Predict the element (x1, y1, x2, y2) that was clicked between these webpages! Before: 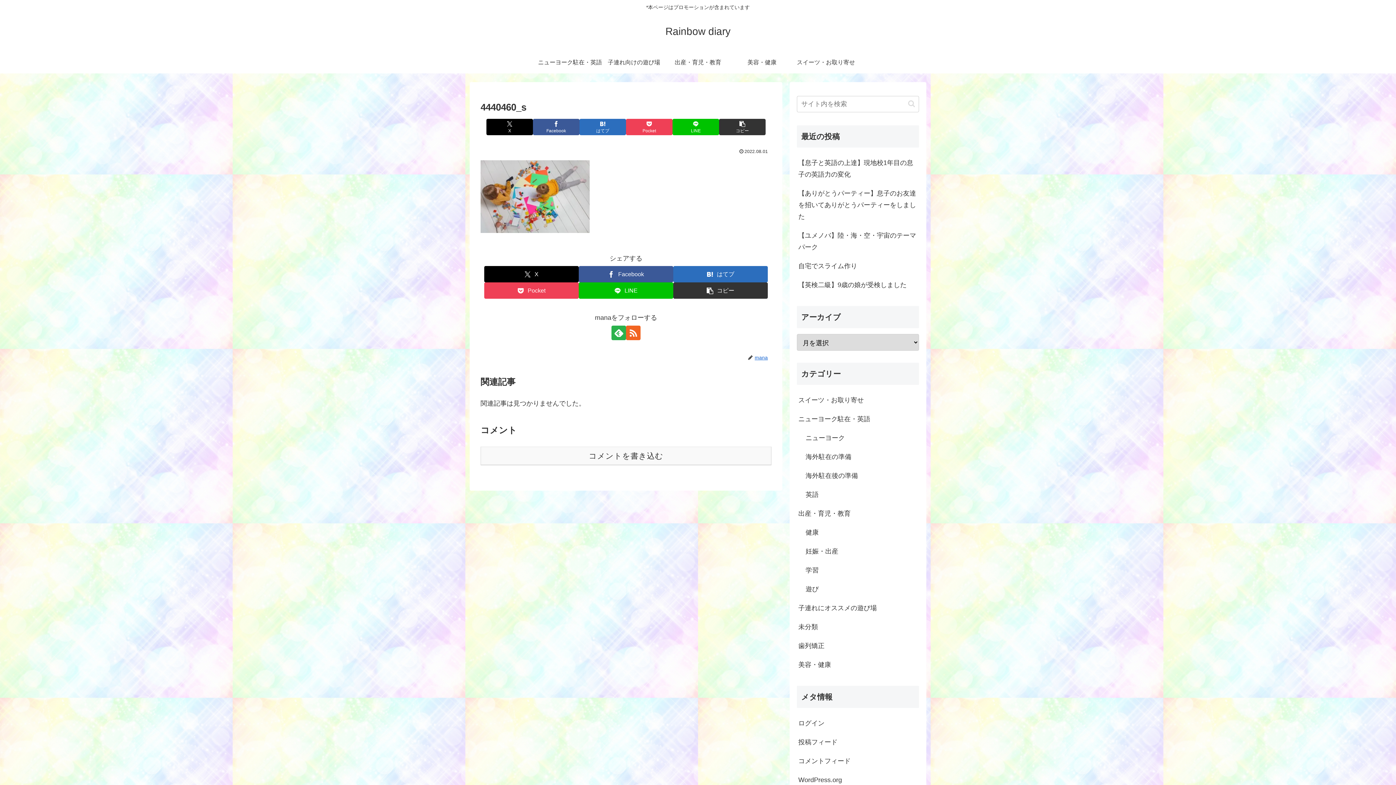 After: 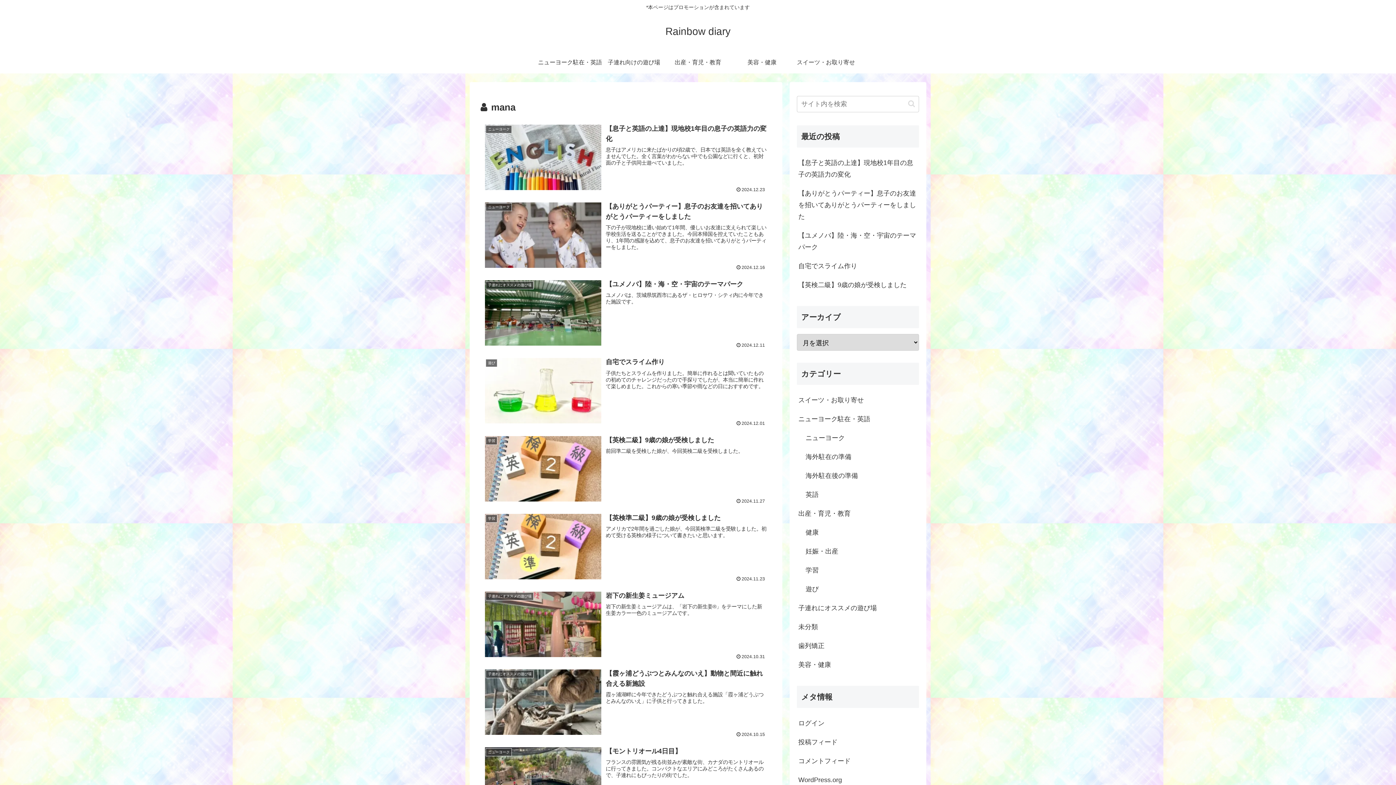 Action: label: mana bbox: (754, 354, 771, 360)